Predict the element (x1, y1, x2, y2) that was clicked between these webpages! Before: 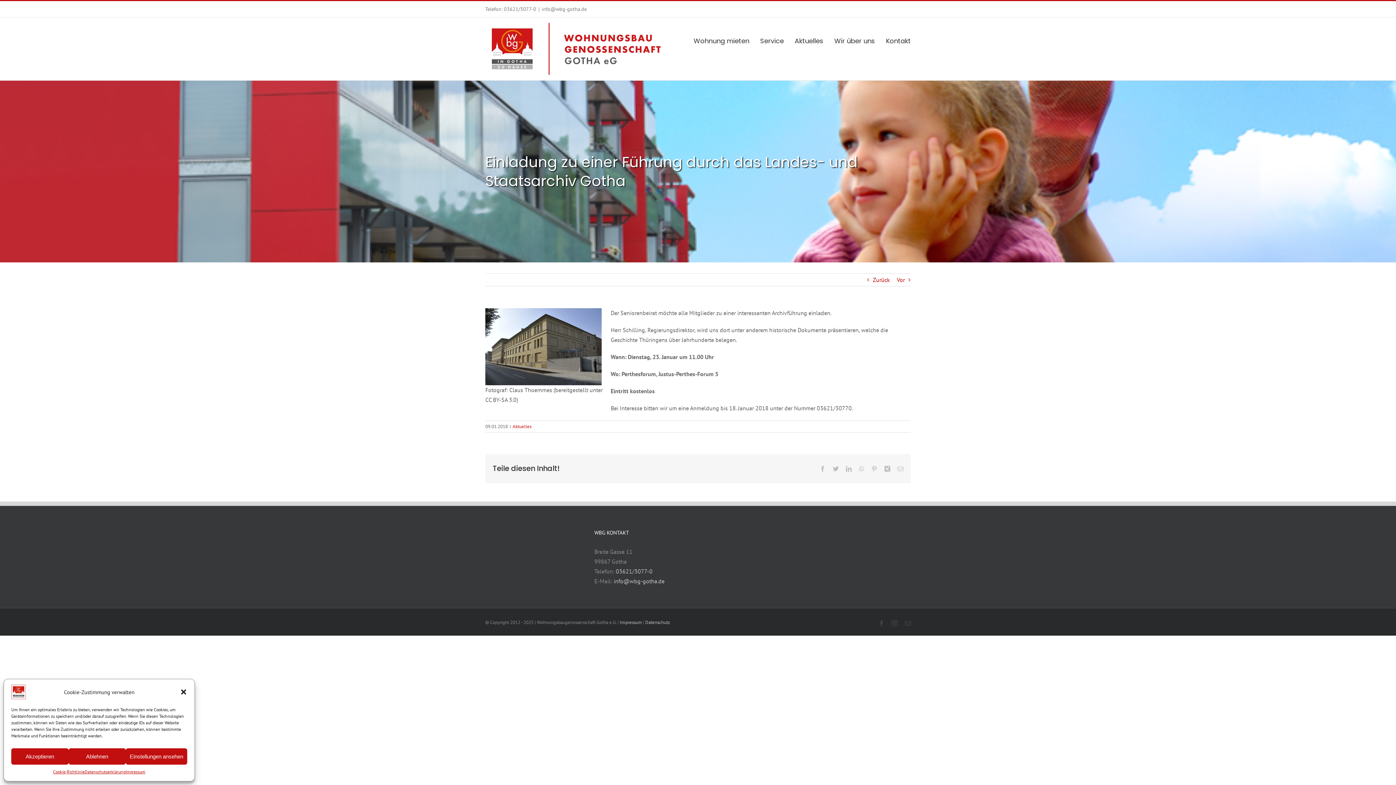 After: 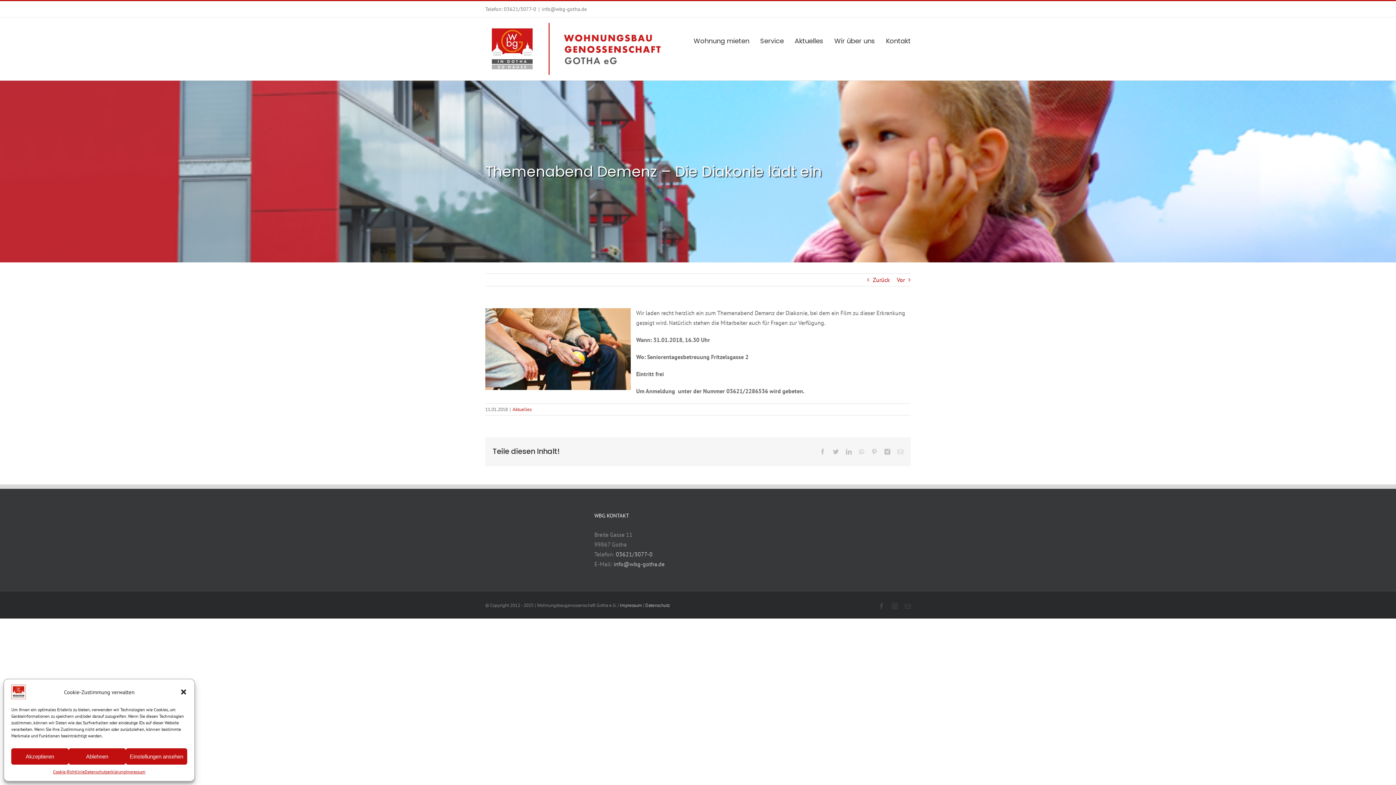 Action: label: Vor bbox: (897, 273, 905, 286)